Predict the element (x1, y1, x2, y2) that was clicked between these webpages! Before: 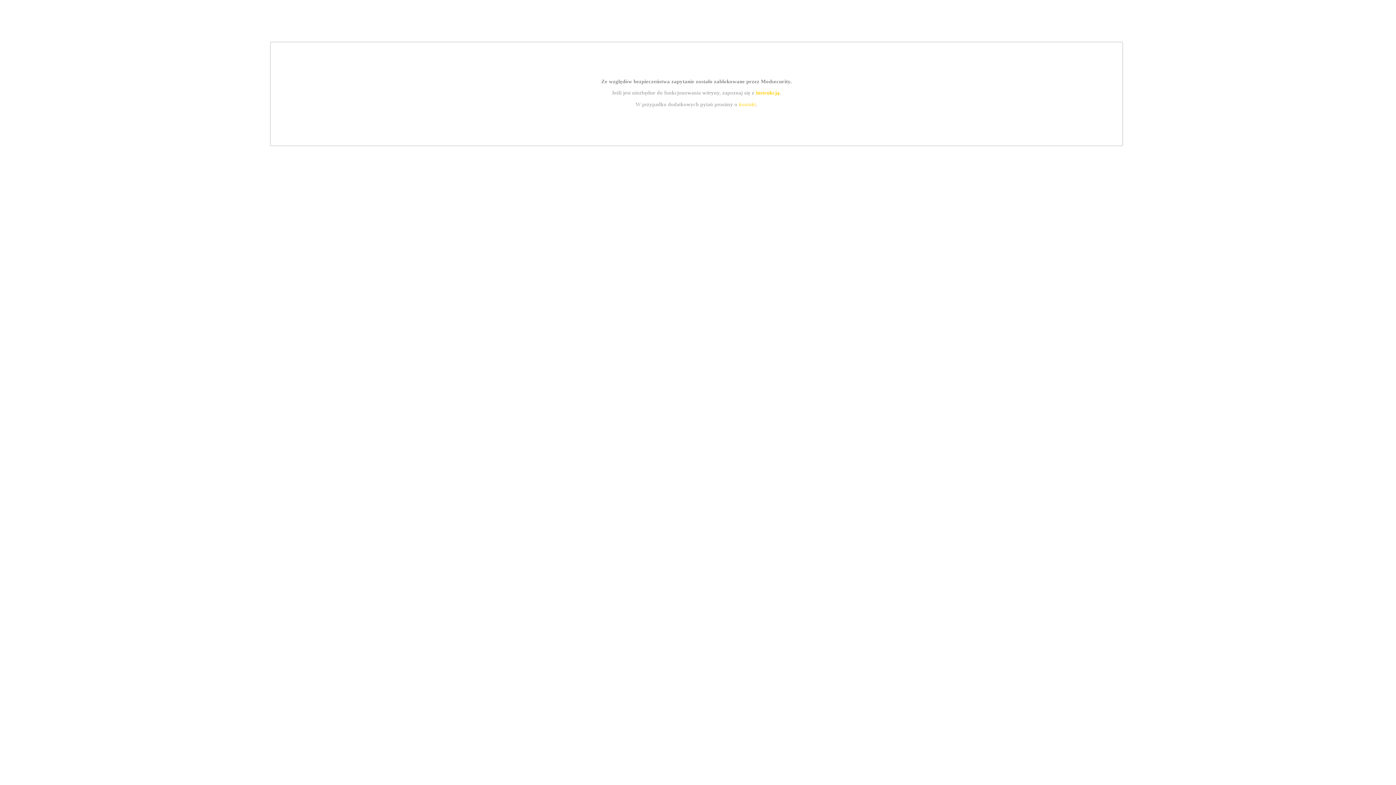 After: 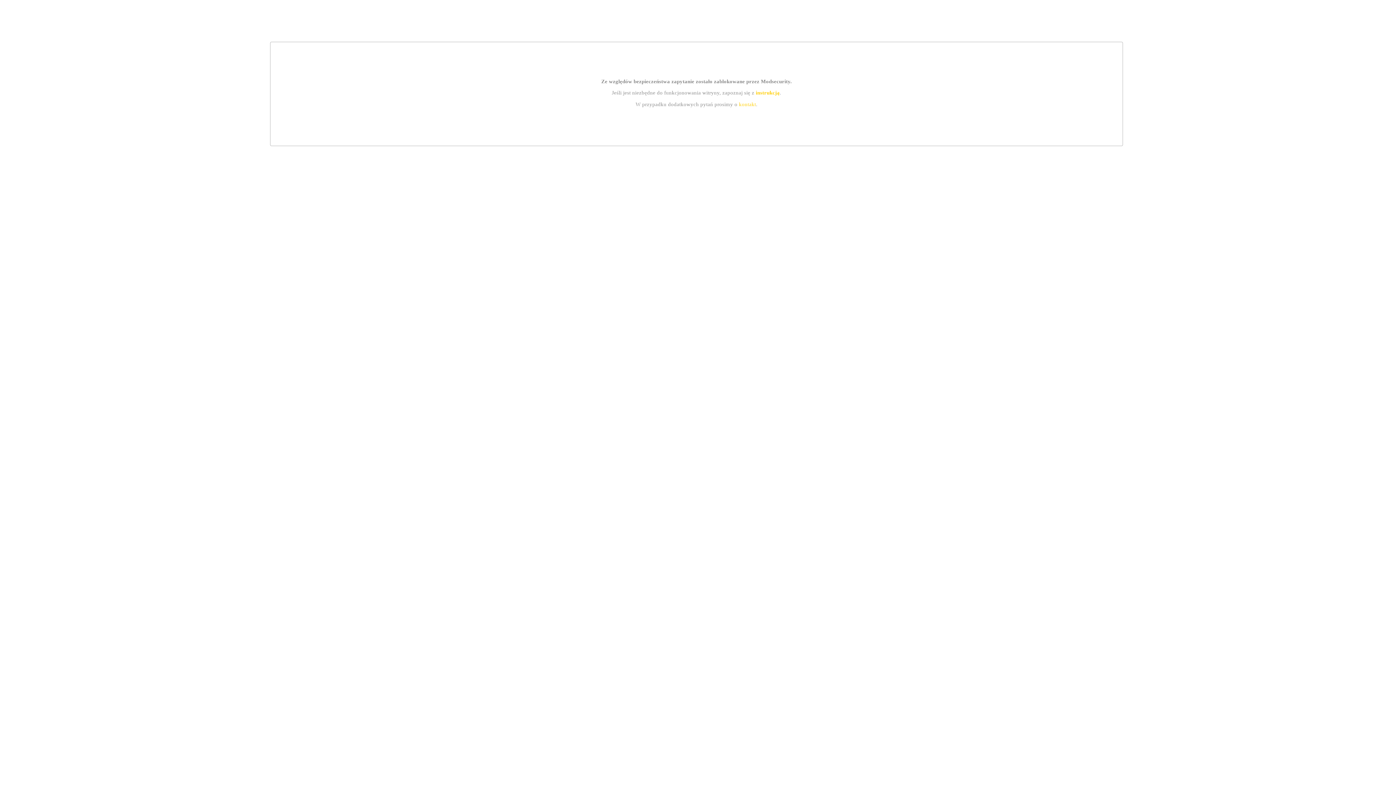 Action: label: instrukcją bbox: (755, 89, 779, 95)